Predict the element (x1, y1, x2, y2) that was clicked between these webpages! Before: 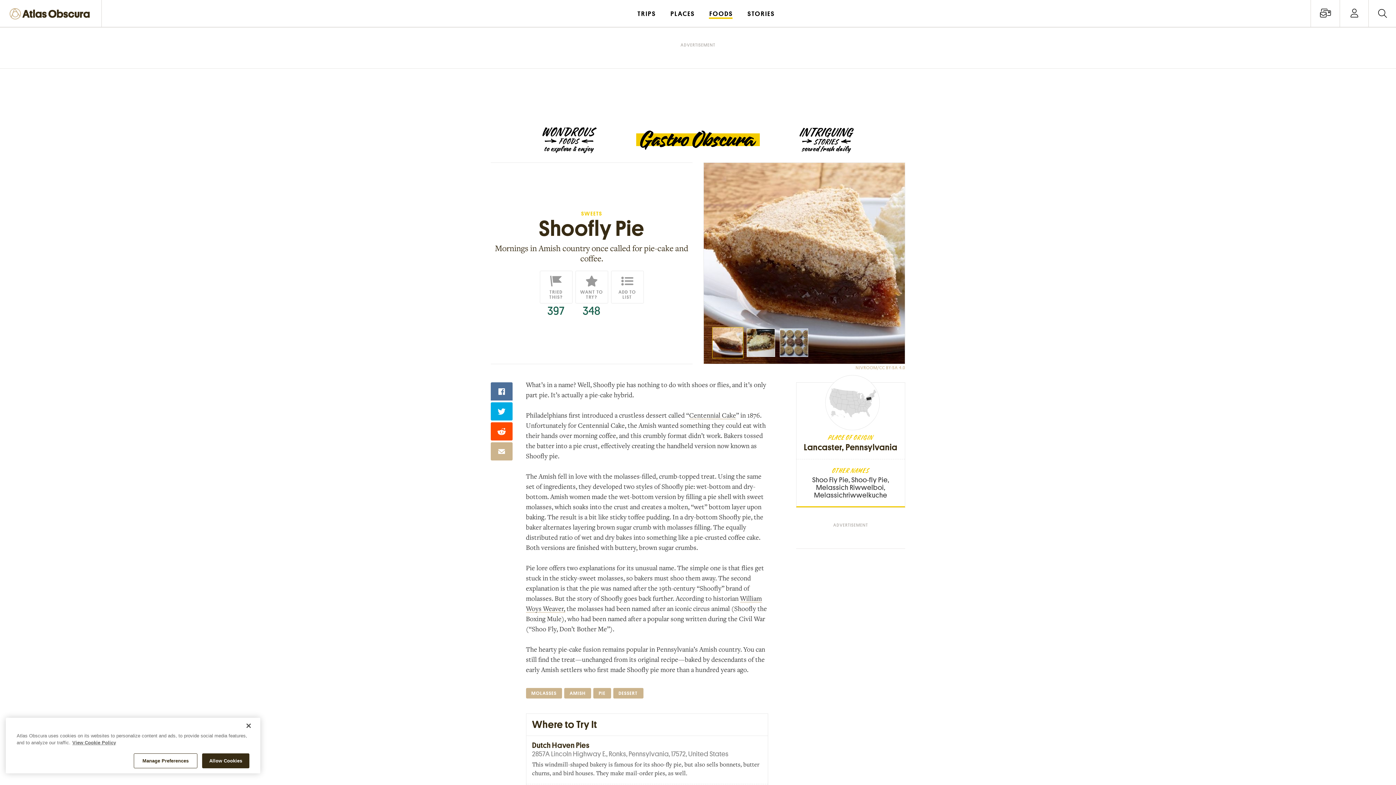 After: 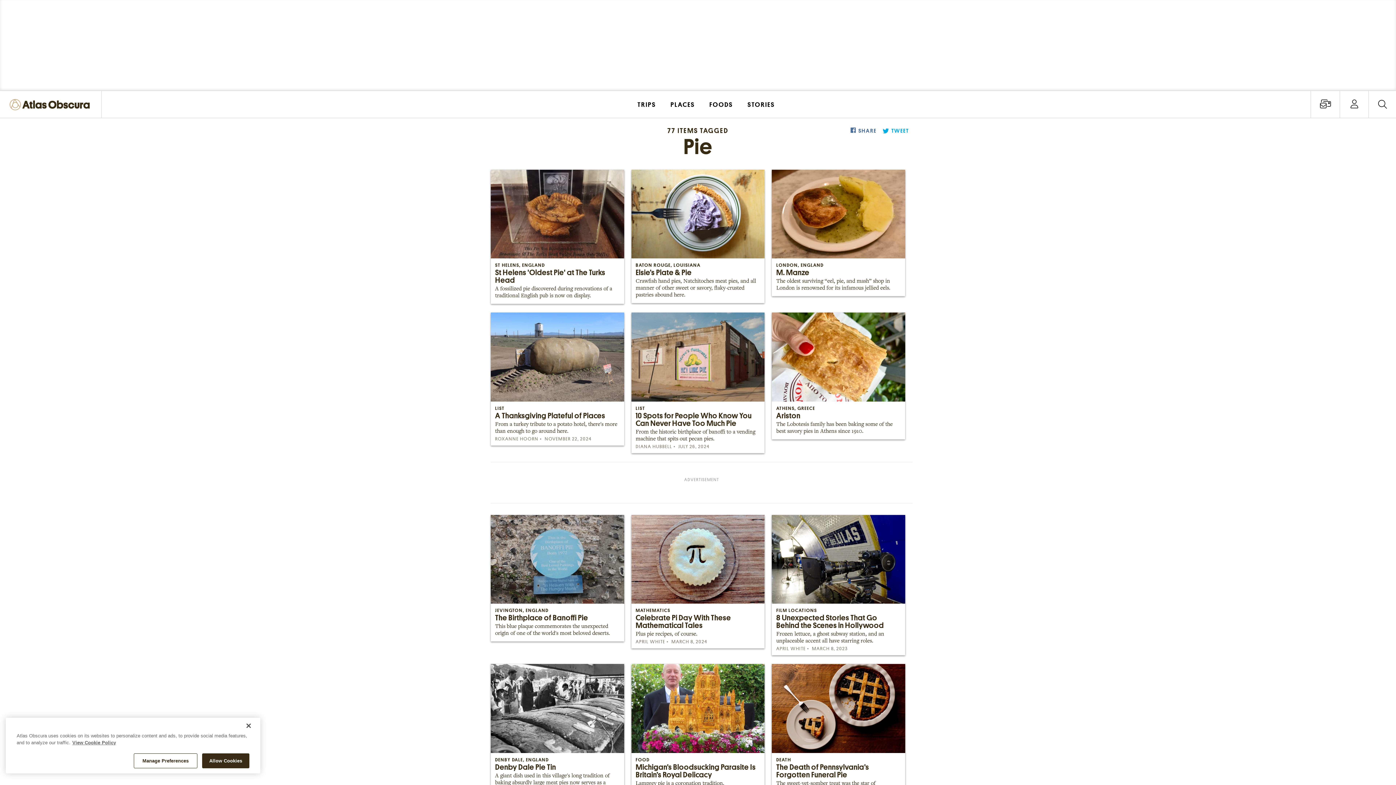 Action: label: PIE bbox: (593, 688, 611, 698)